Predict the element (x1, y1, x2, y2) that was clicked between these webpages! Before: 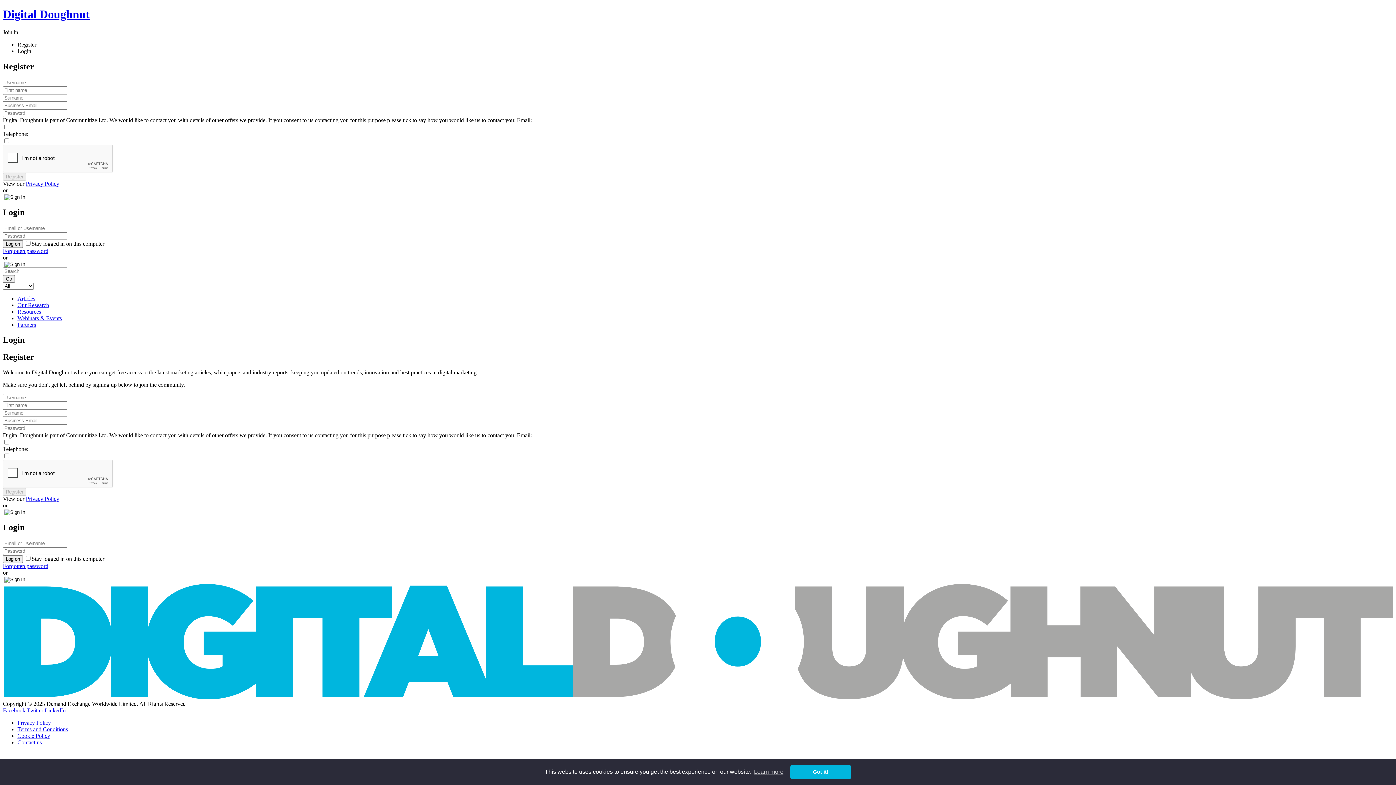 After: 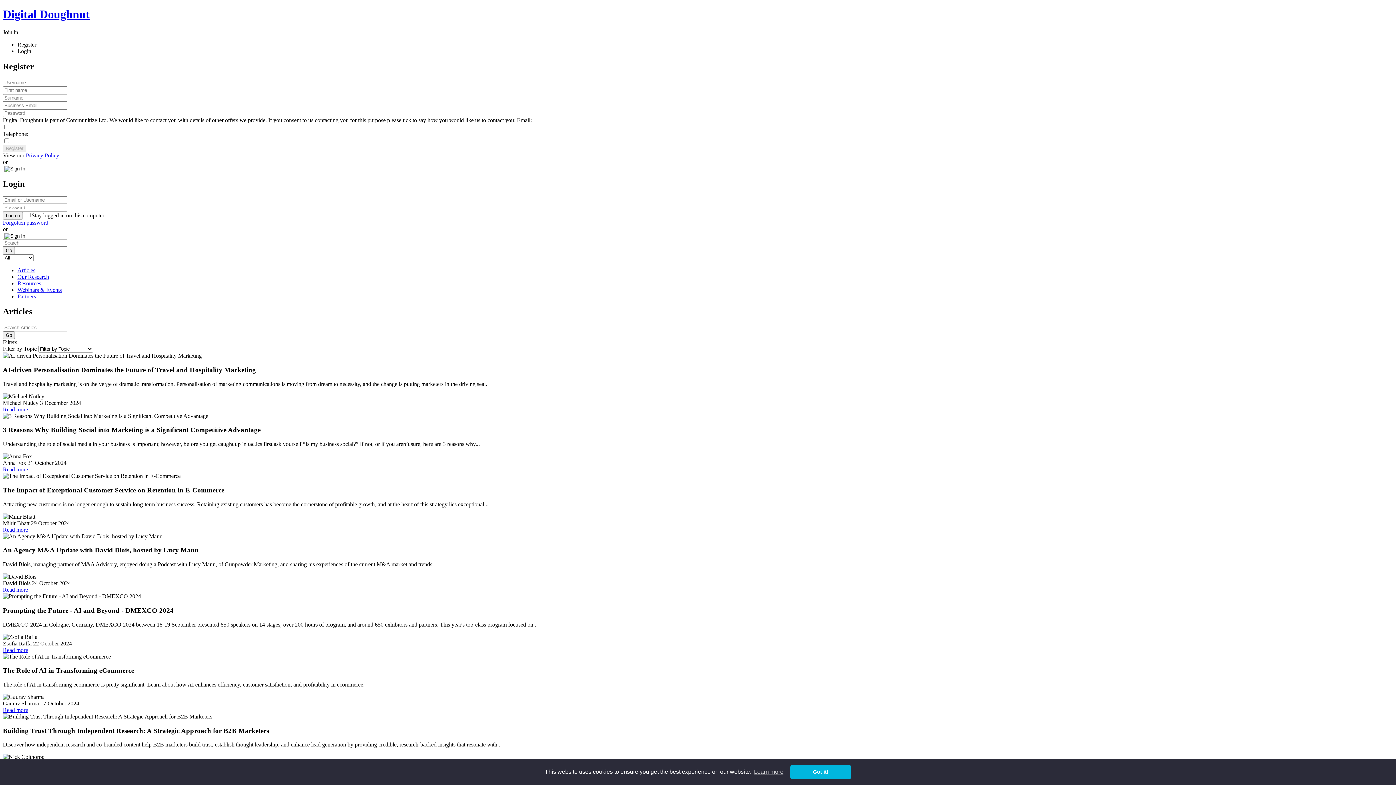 Action: label: Articles bbox: (17, 295, 35, 301)